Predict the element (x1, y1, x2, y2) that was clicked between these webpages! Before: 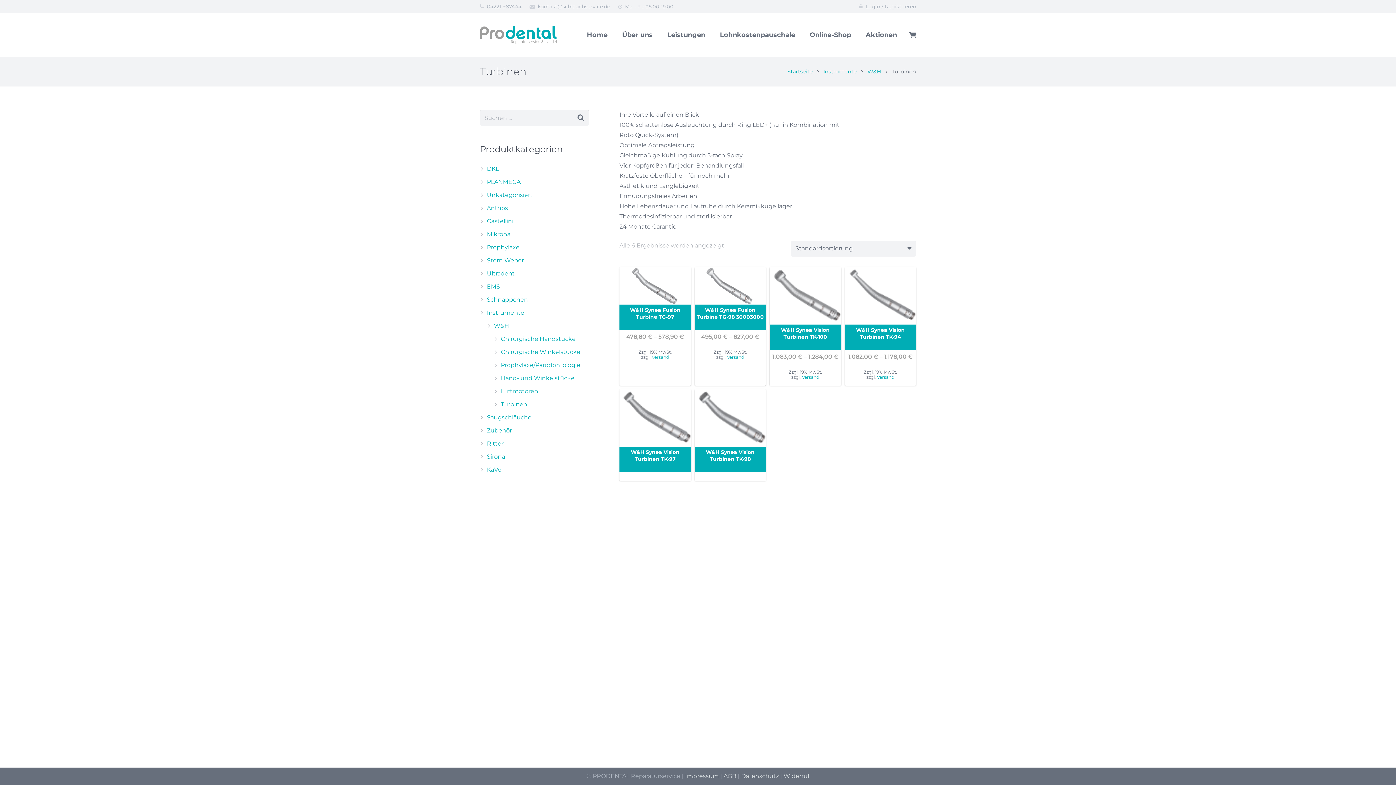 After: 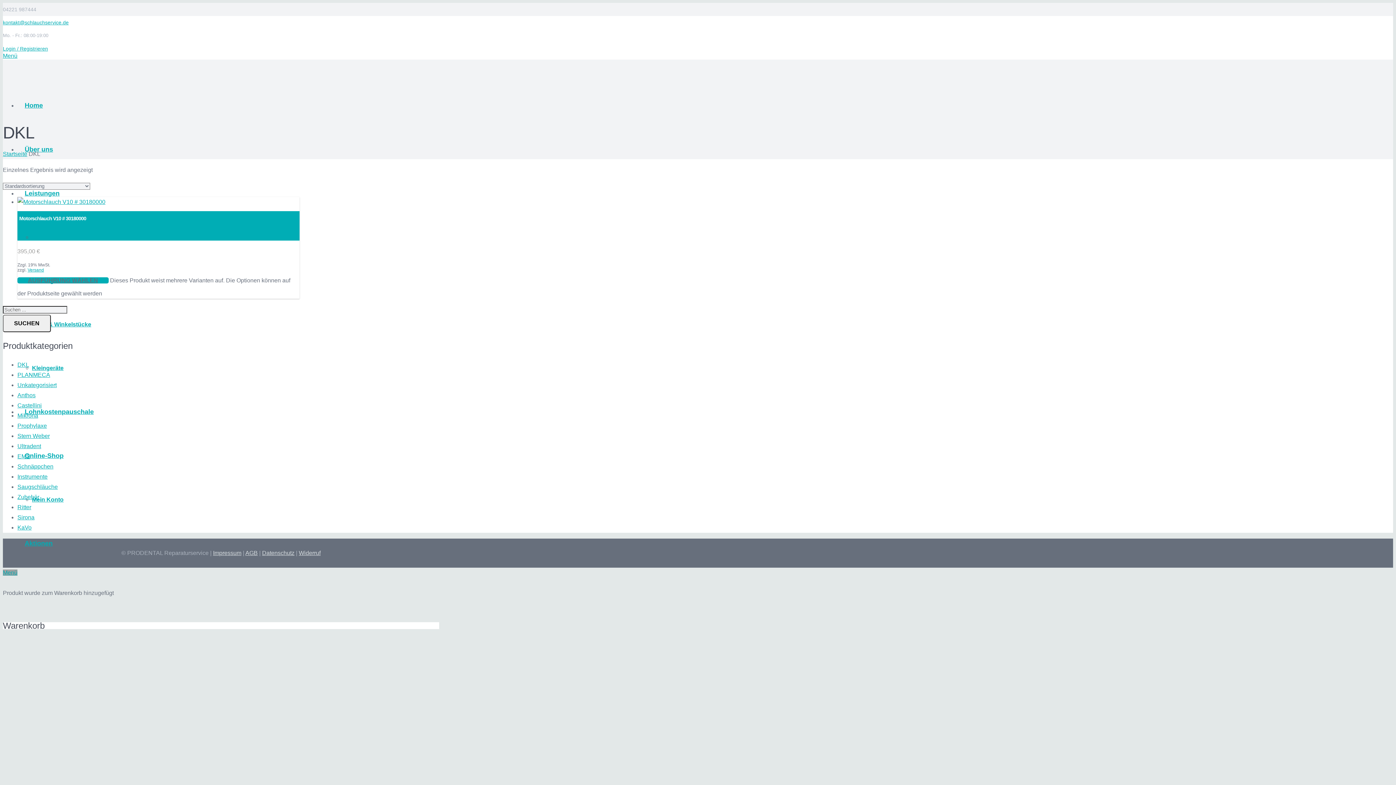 Action: label: DKL bbox: (486, 165, 498, 172)